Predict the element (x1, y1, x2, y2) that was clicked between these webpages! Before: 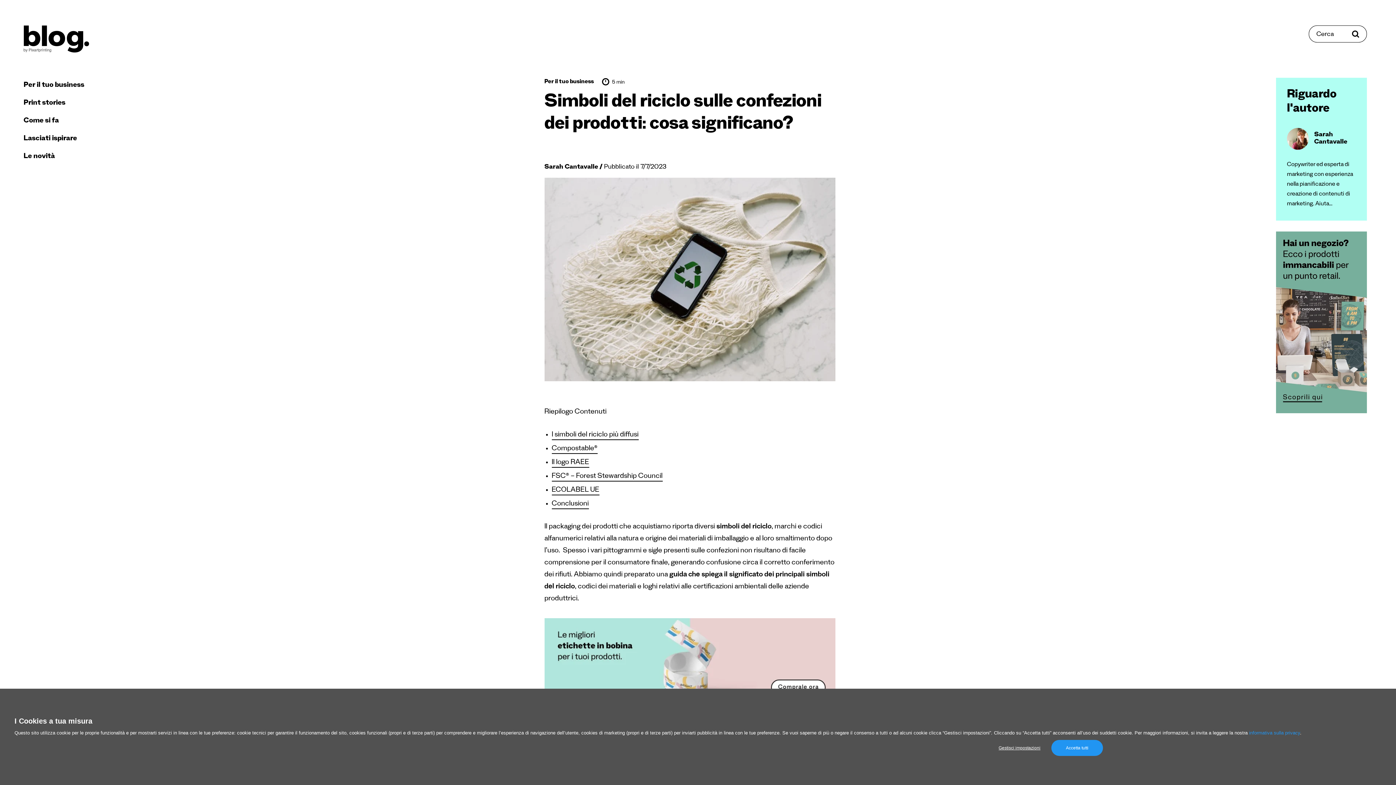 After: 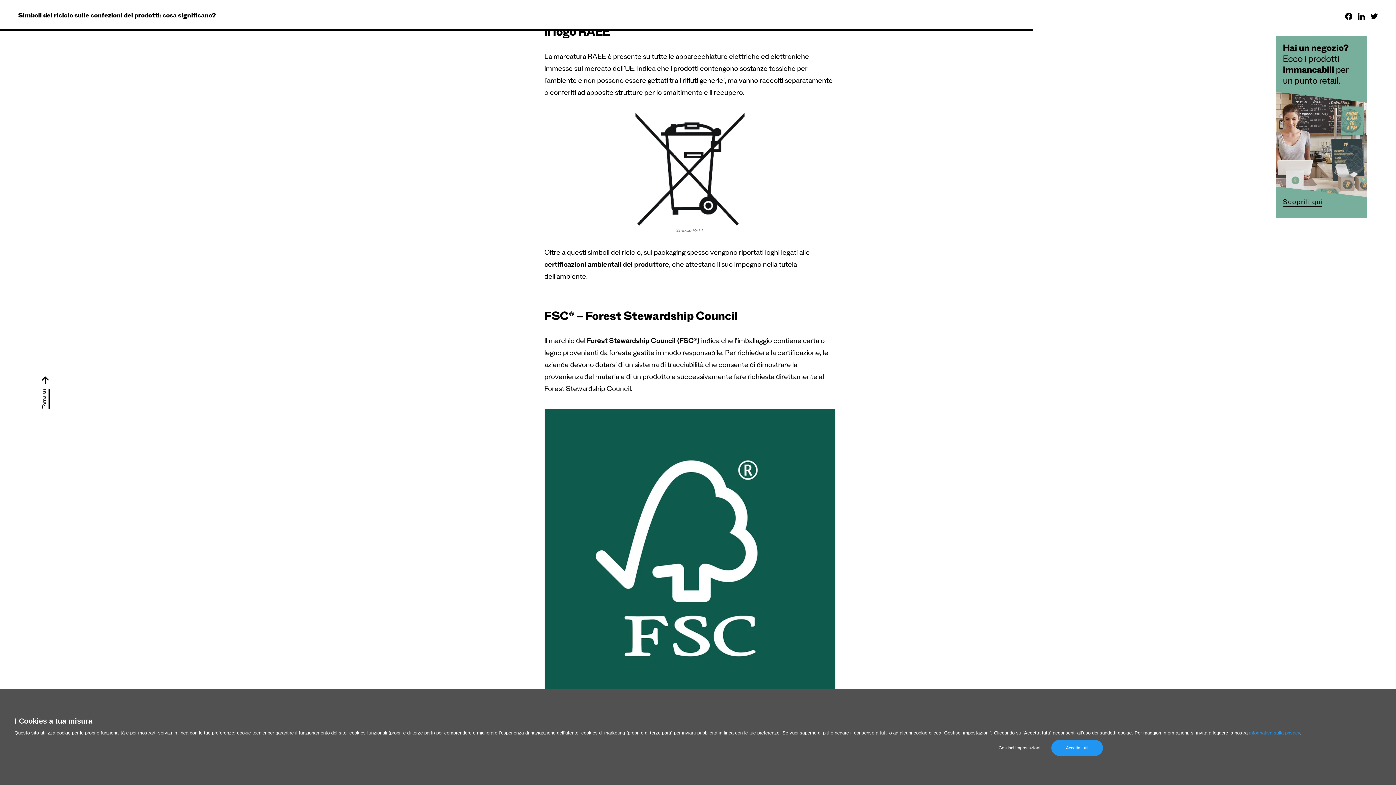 Action: bbox: (551, 459, 589, 467) label: Il logo RAEE